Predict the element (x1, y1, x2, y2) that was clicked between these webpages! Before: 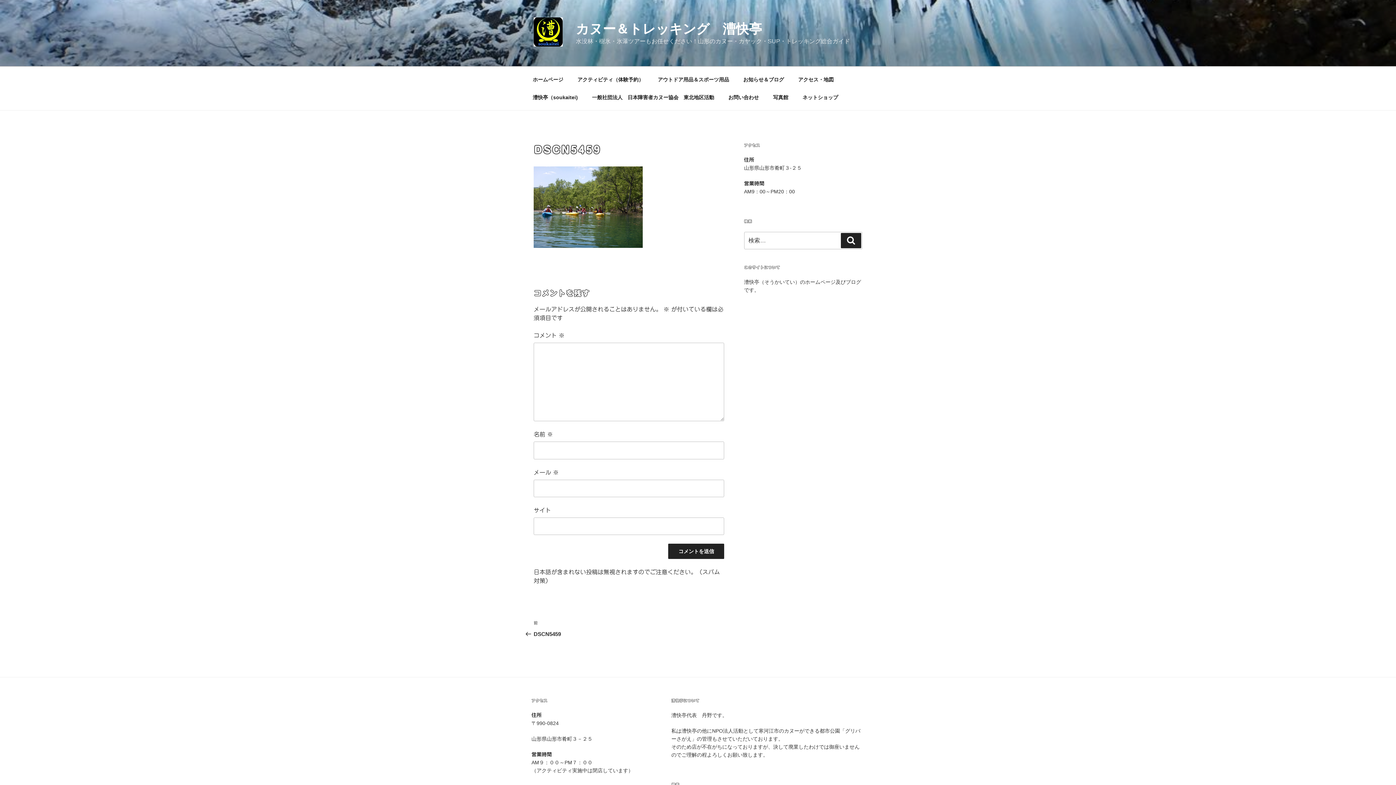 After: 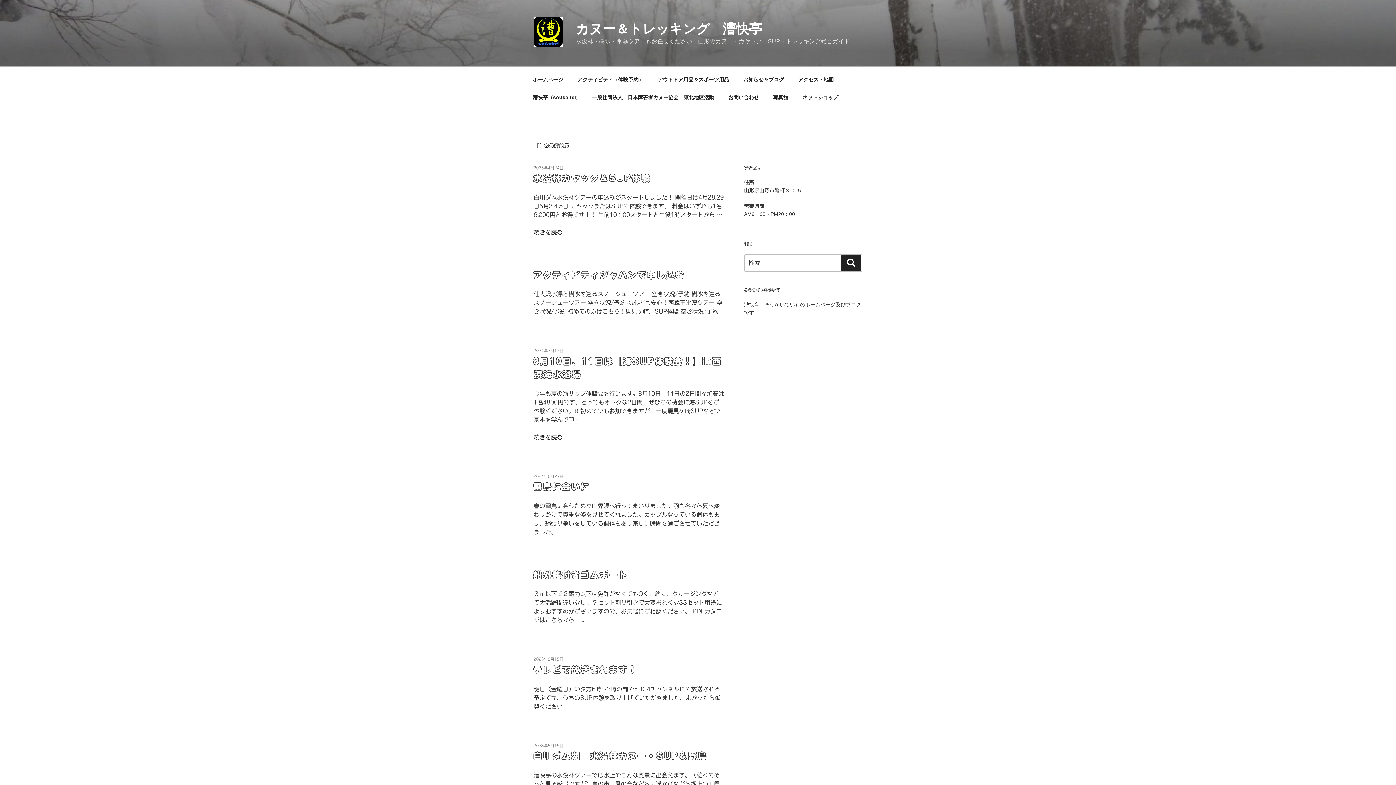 Action: bbox: (841, 233, 861, 248) label: 検索